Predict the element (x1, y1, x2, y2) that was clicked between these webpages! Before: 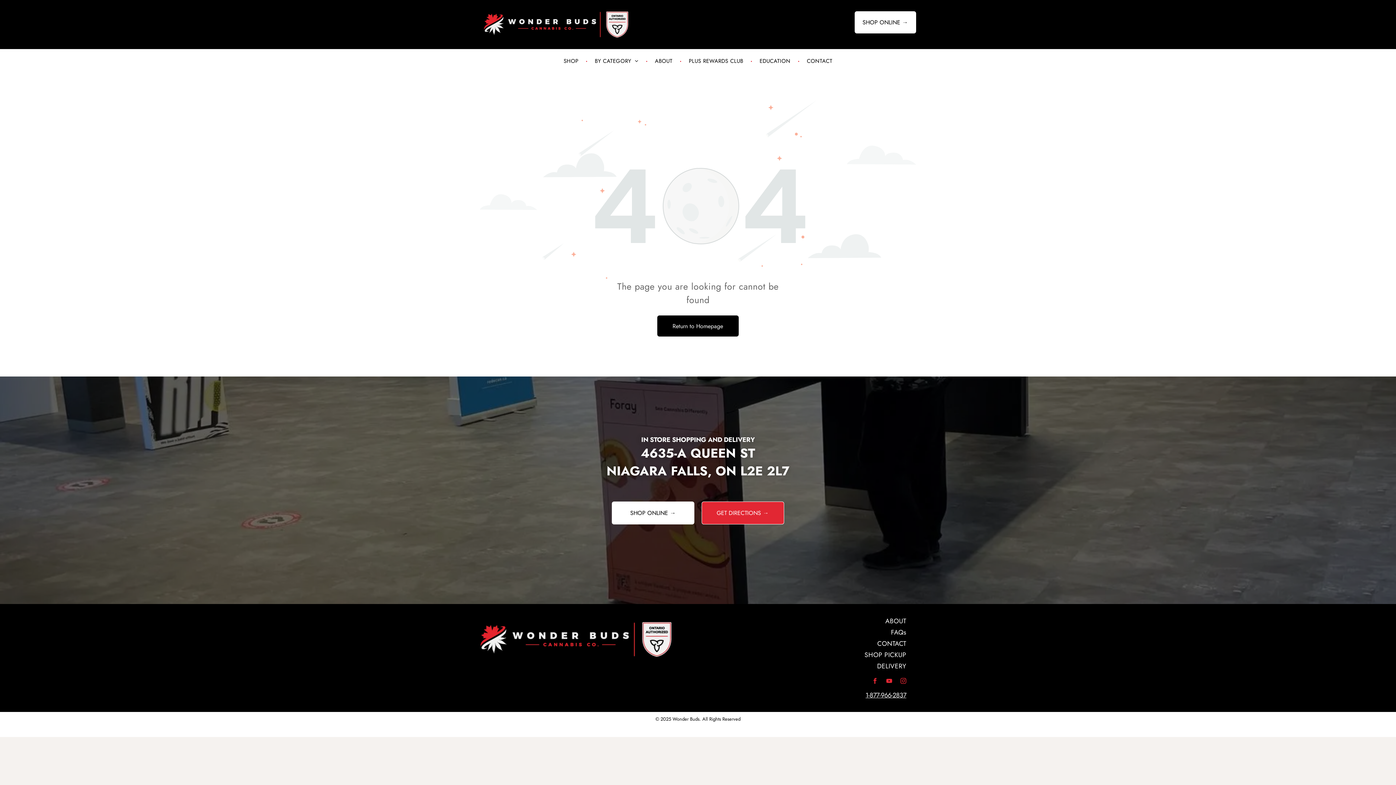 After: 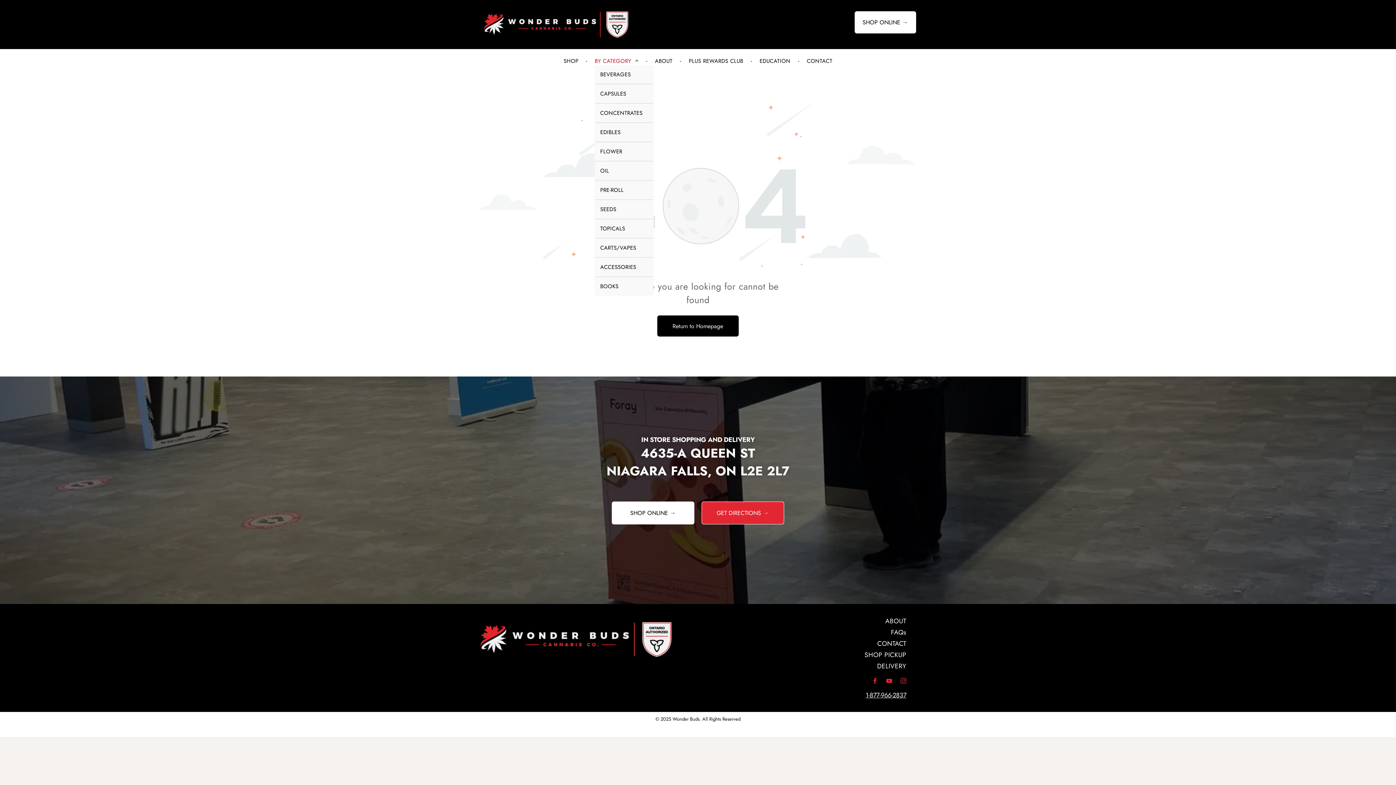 Action: bbox: (587, 57, 646, 65) label: BY CATEGORY